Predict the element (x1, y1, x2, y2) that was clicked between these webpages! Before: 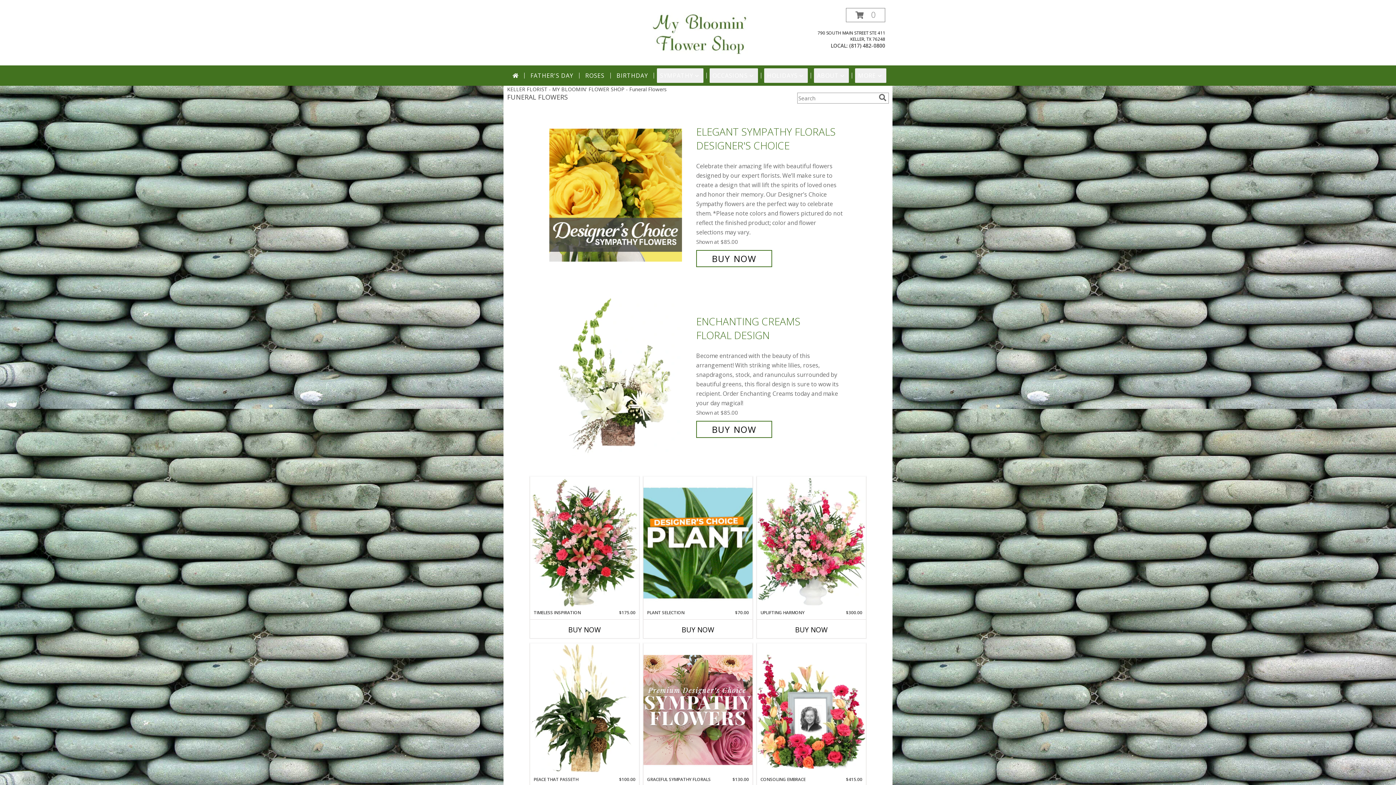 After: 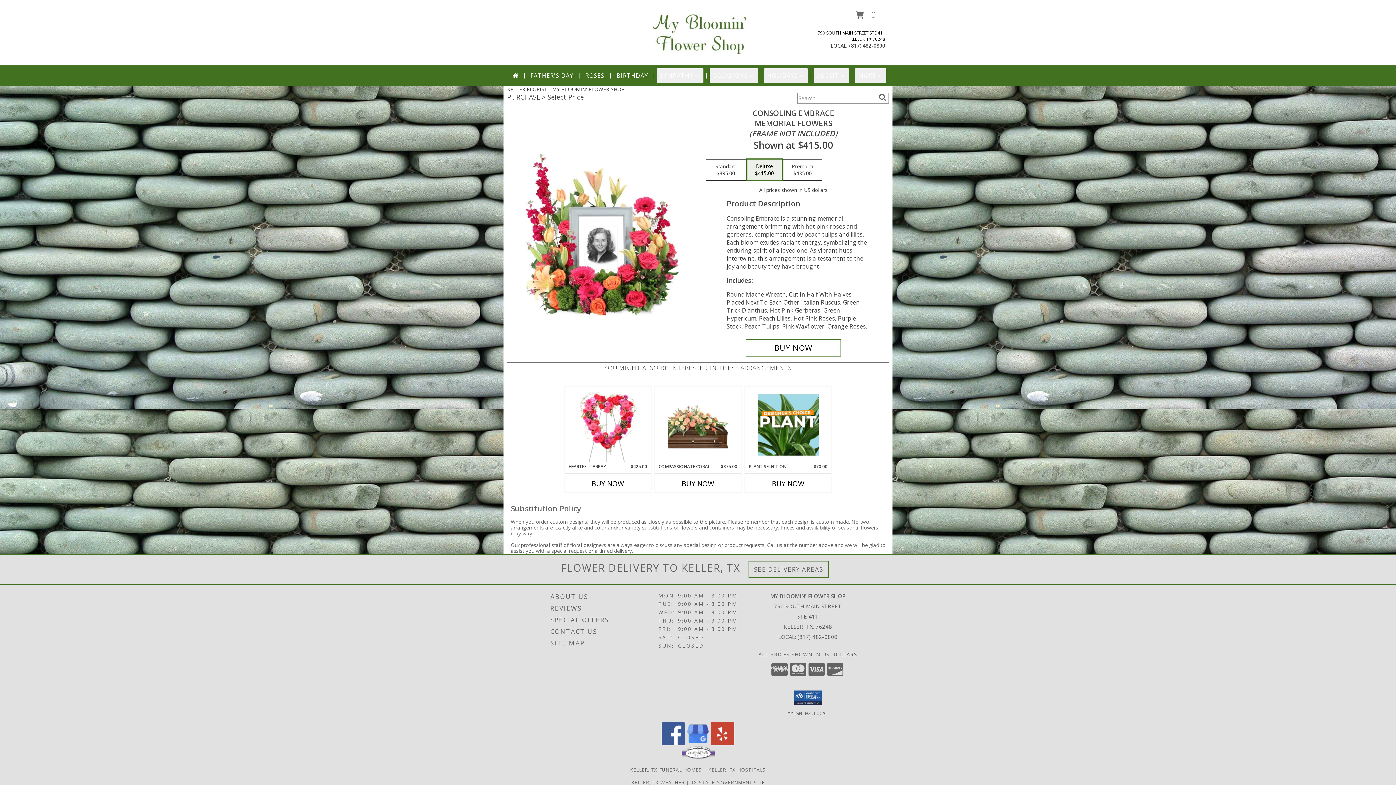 Action: label: View Consoling Embrace Memorial Flowers   (frame not included)  Info bbox: (757, 644, 866, 776)